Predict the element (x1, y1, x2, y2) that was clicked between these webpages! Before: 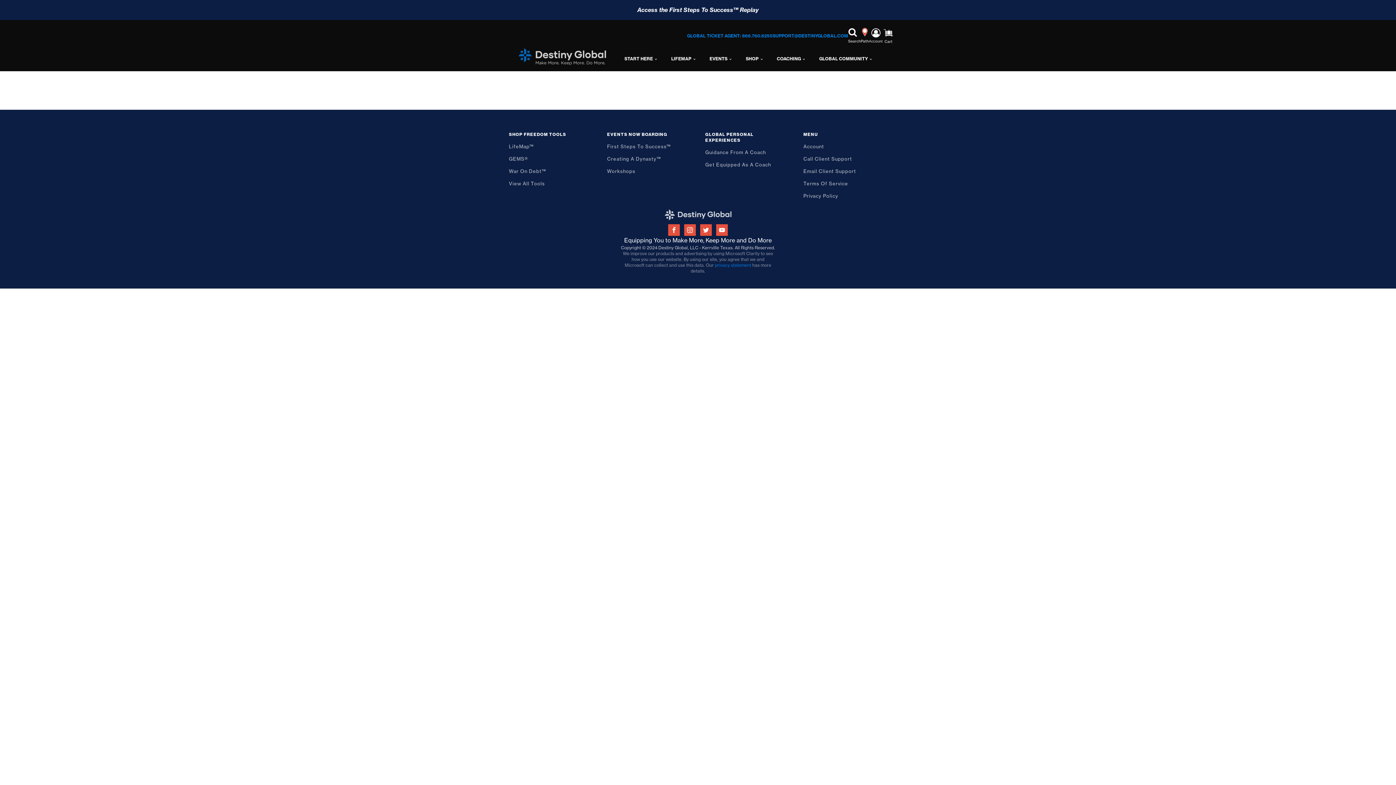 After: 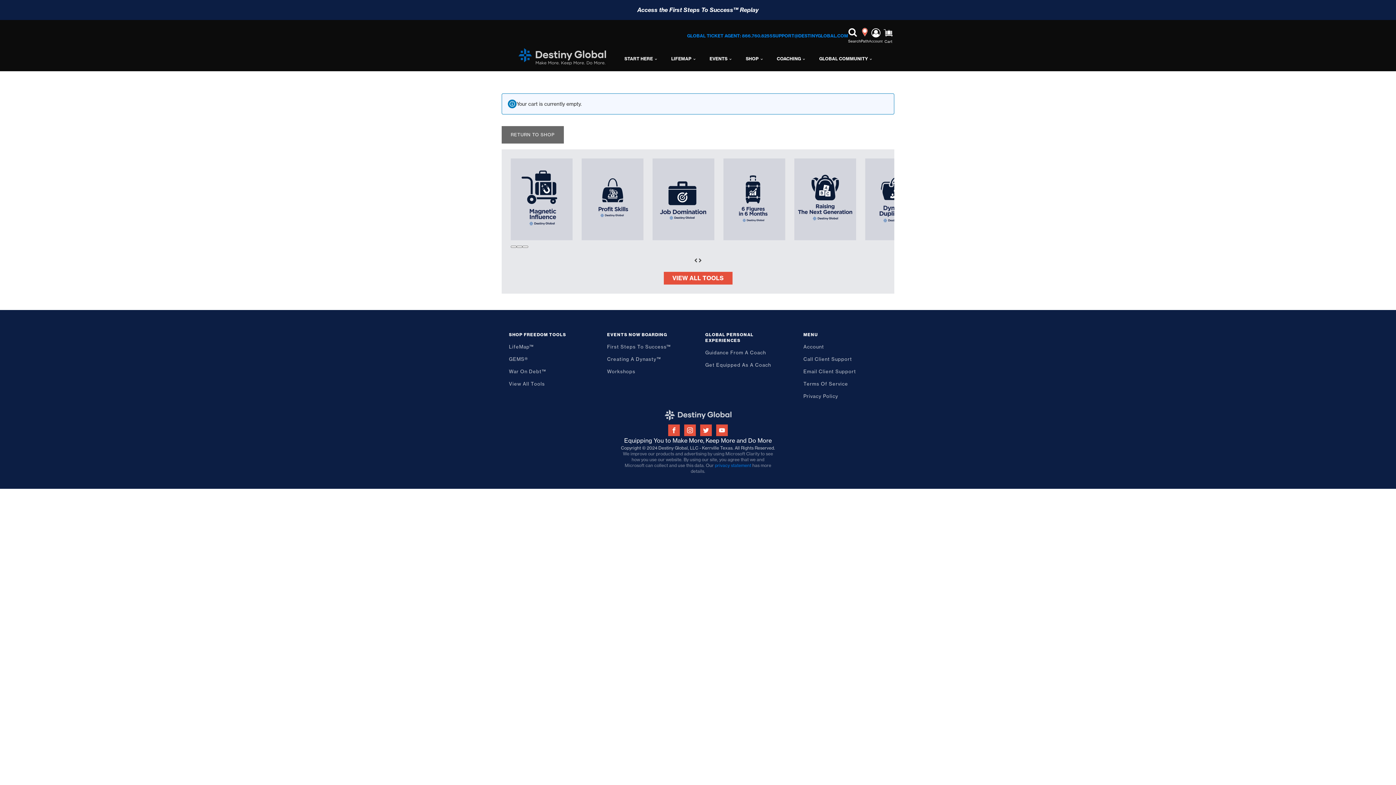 Action: bbox: (882, 27, 894, 44) label: Cart